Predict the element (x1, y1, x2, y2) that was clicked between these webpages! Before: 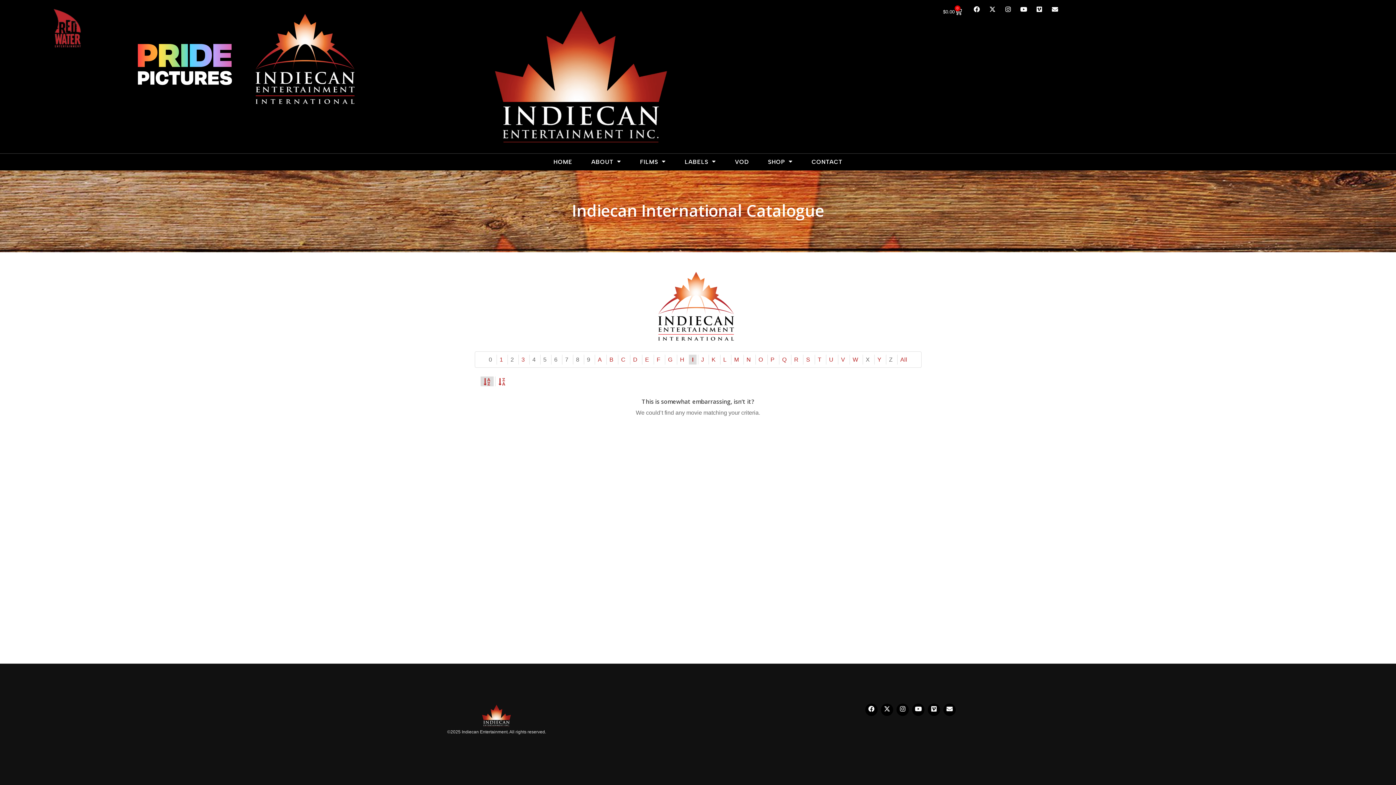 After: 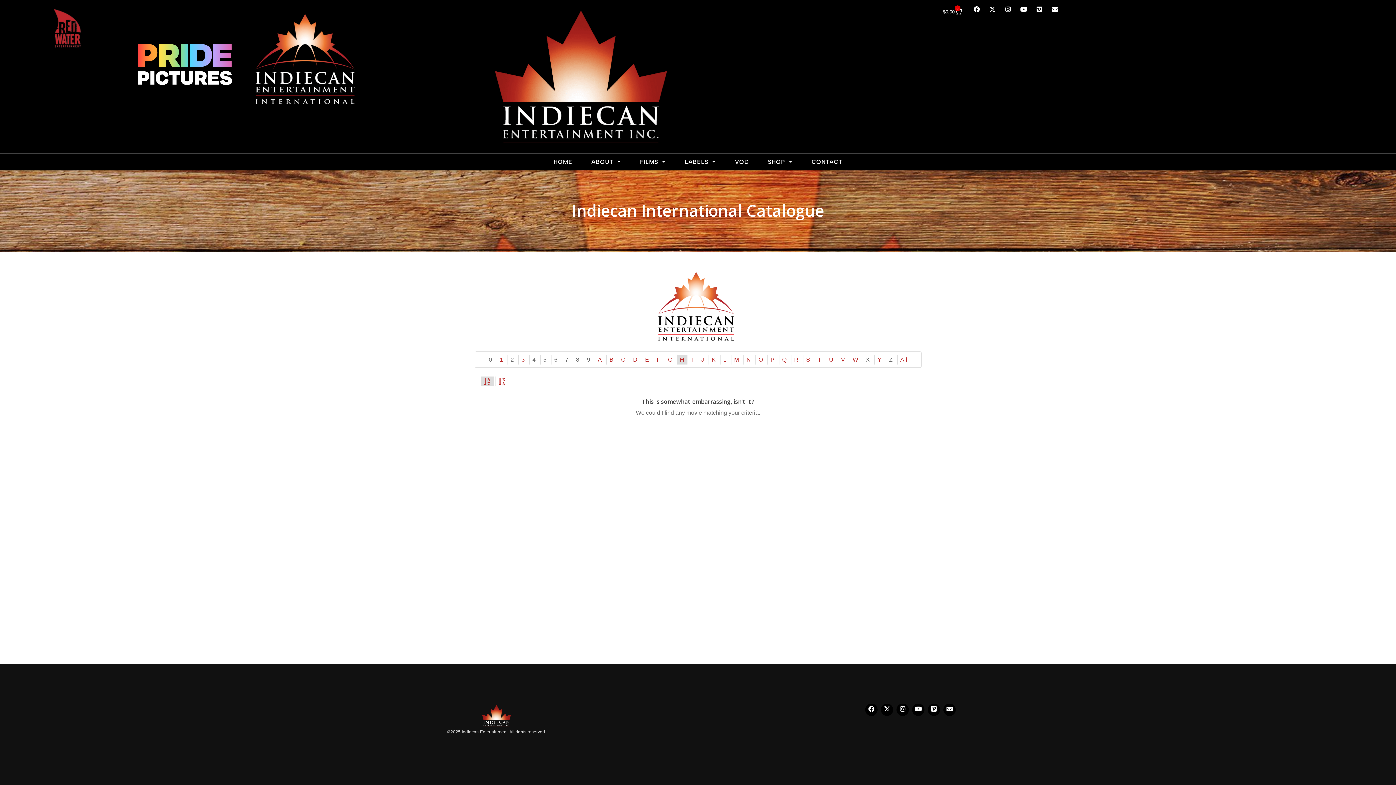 Action: bbox: (680, 356, 684, 362) label: H